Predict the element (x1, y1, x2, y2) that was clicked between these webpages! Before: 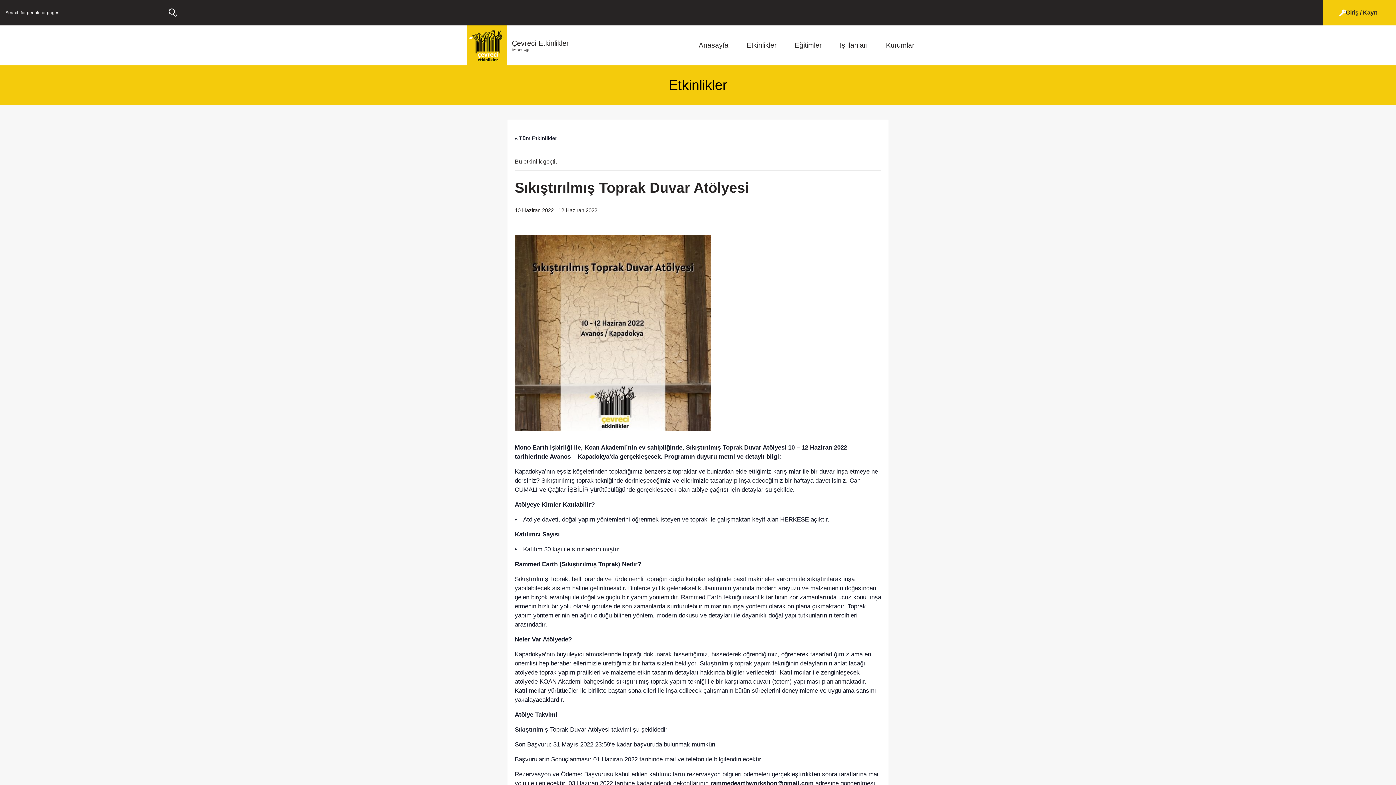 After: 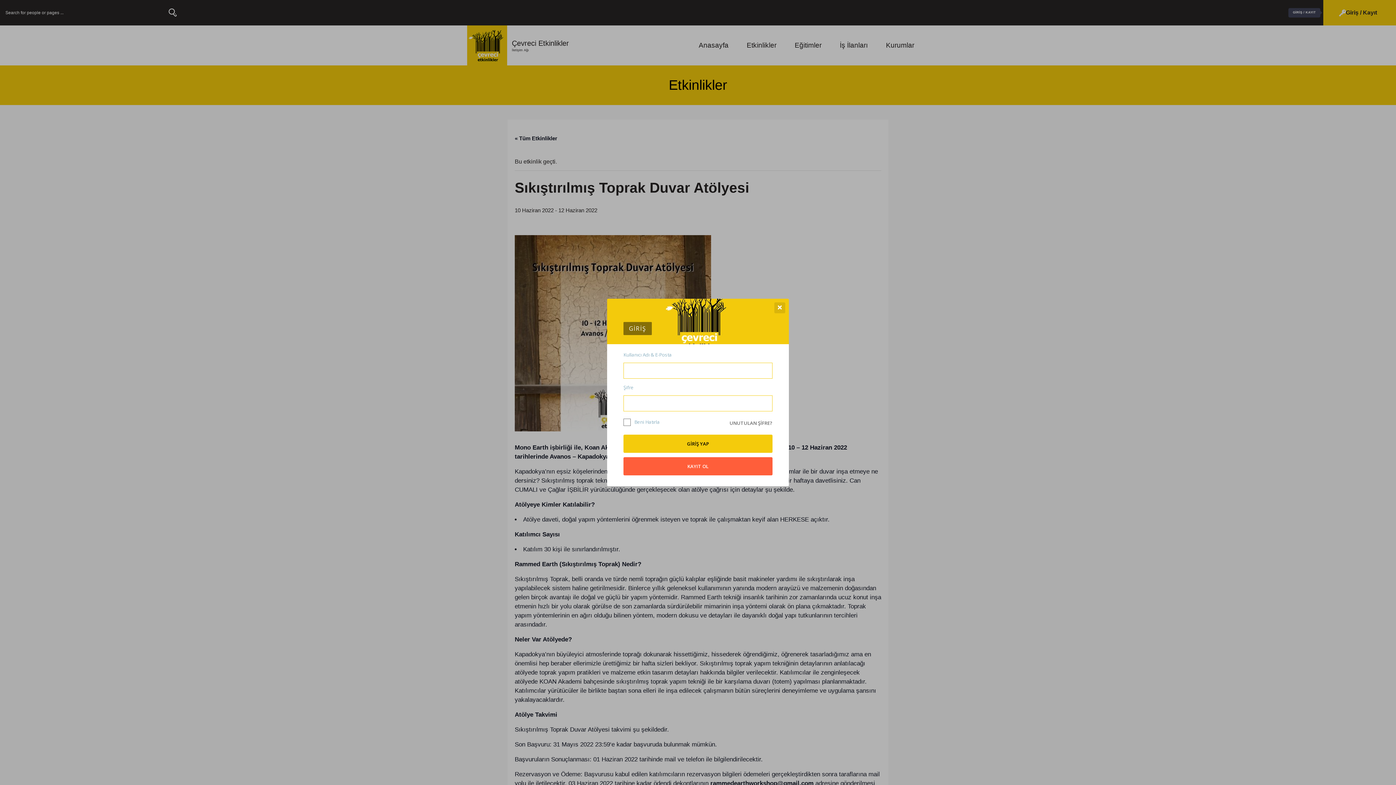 Action: bbox: (1323, 0, 1396, 25) label: Giriş / Kayıt